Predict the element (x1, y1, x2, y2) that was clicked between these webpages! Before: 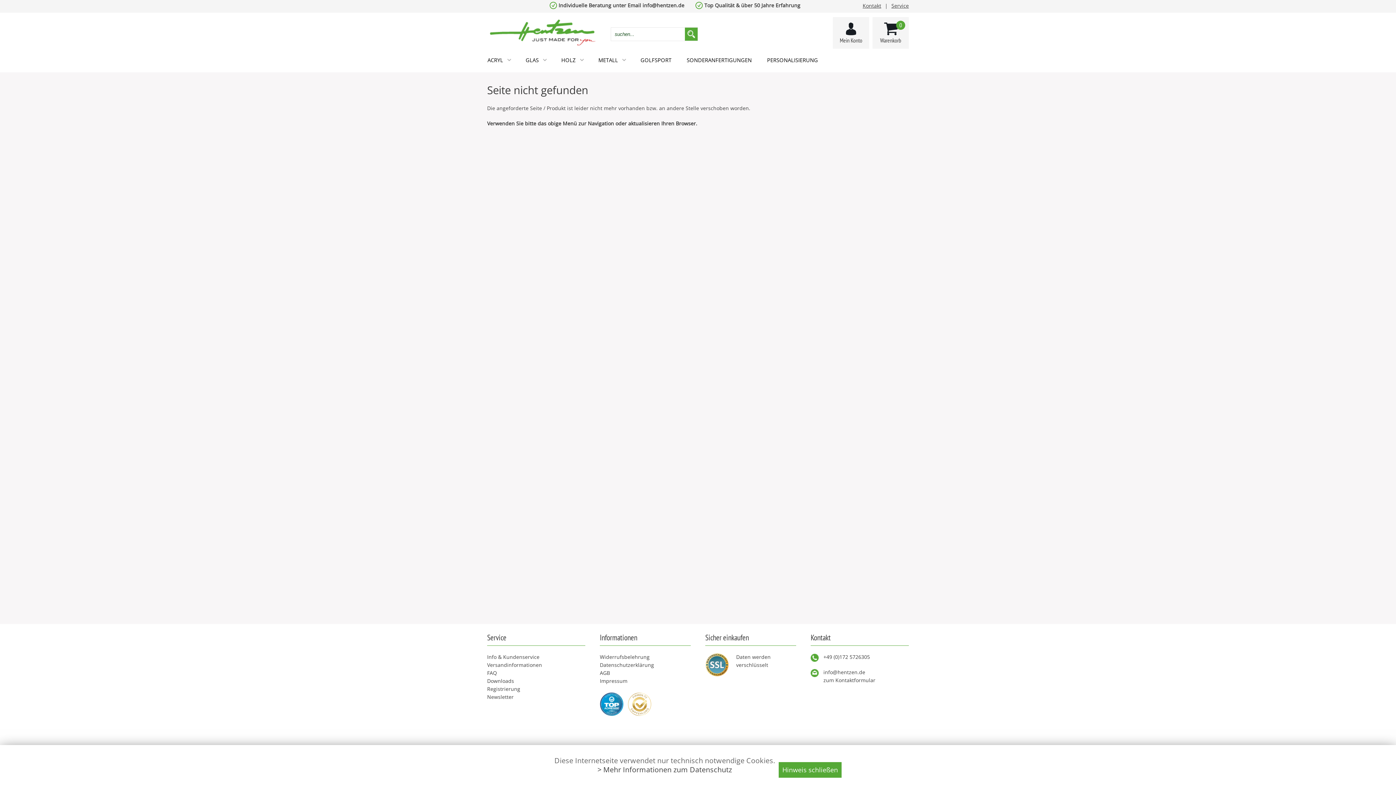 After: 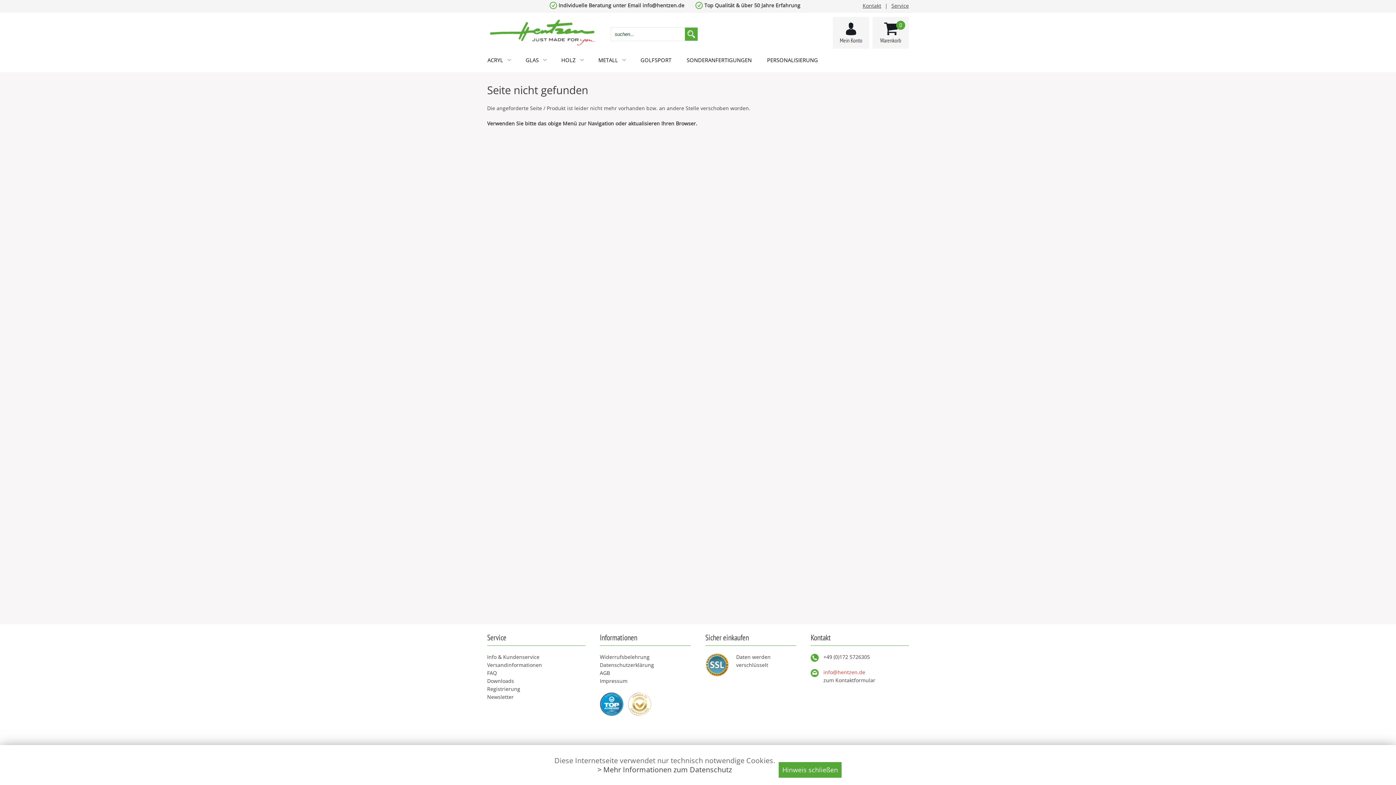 Action: bbox: (823, 669, 865, 676) label: info@hentzen.de